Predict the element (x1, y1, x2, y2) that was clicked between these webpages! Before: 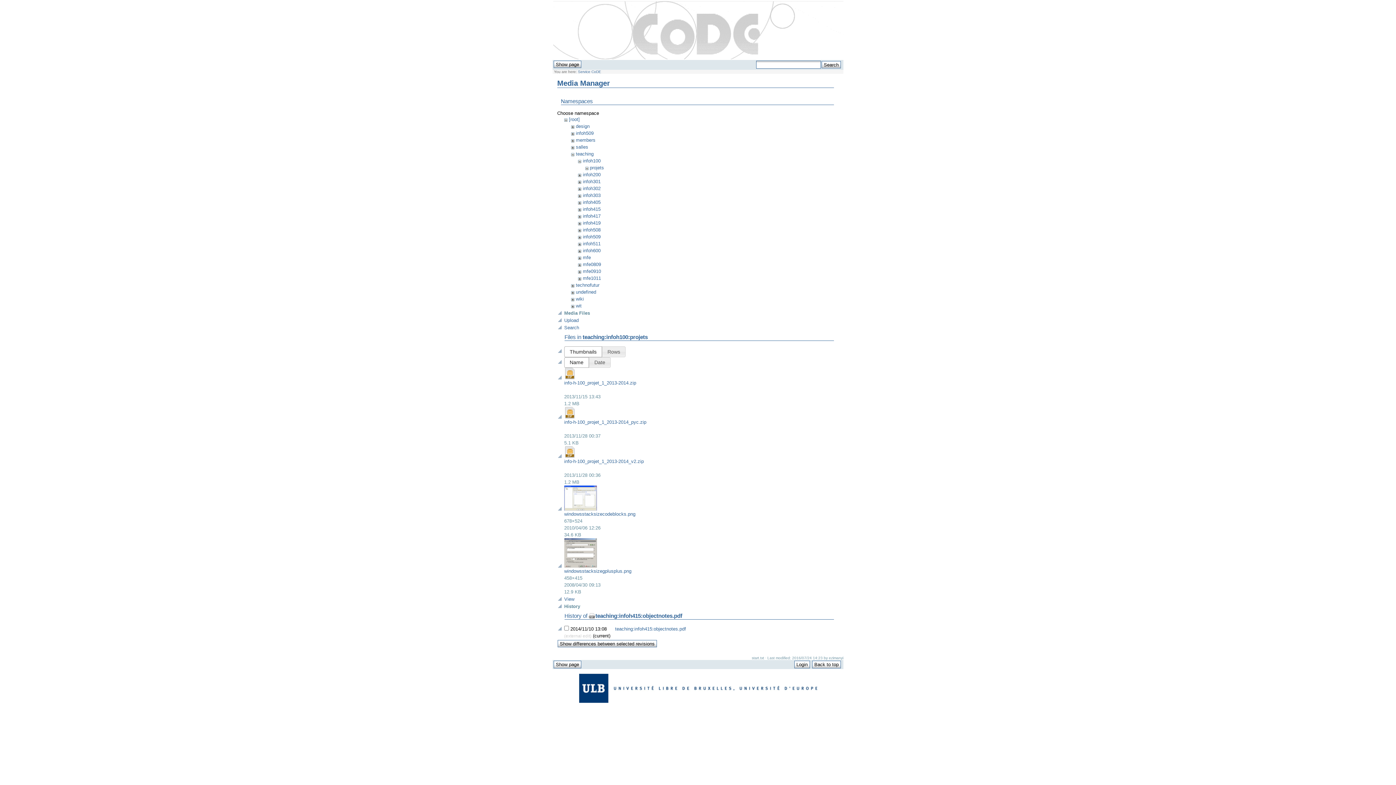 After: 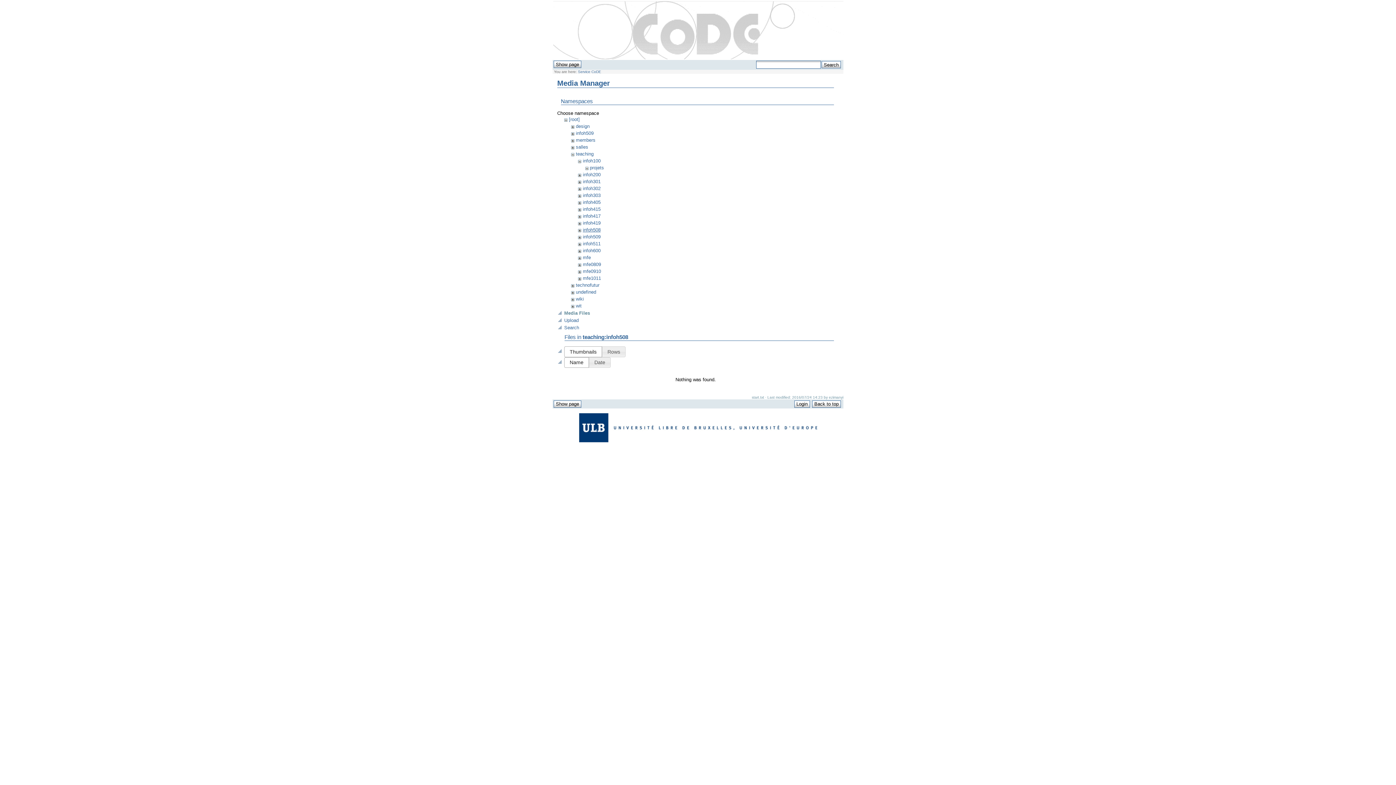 Action: label: infoh508 bbox: (582, 227, 600, 232)